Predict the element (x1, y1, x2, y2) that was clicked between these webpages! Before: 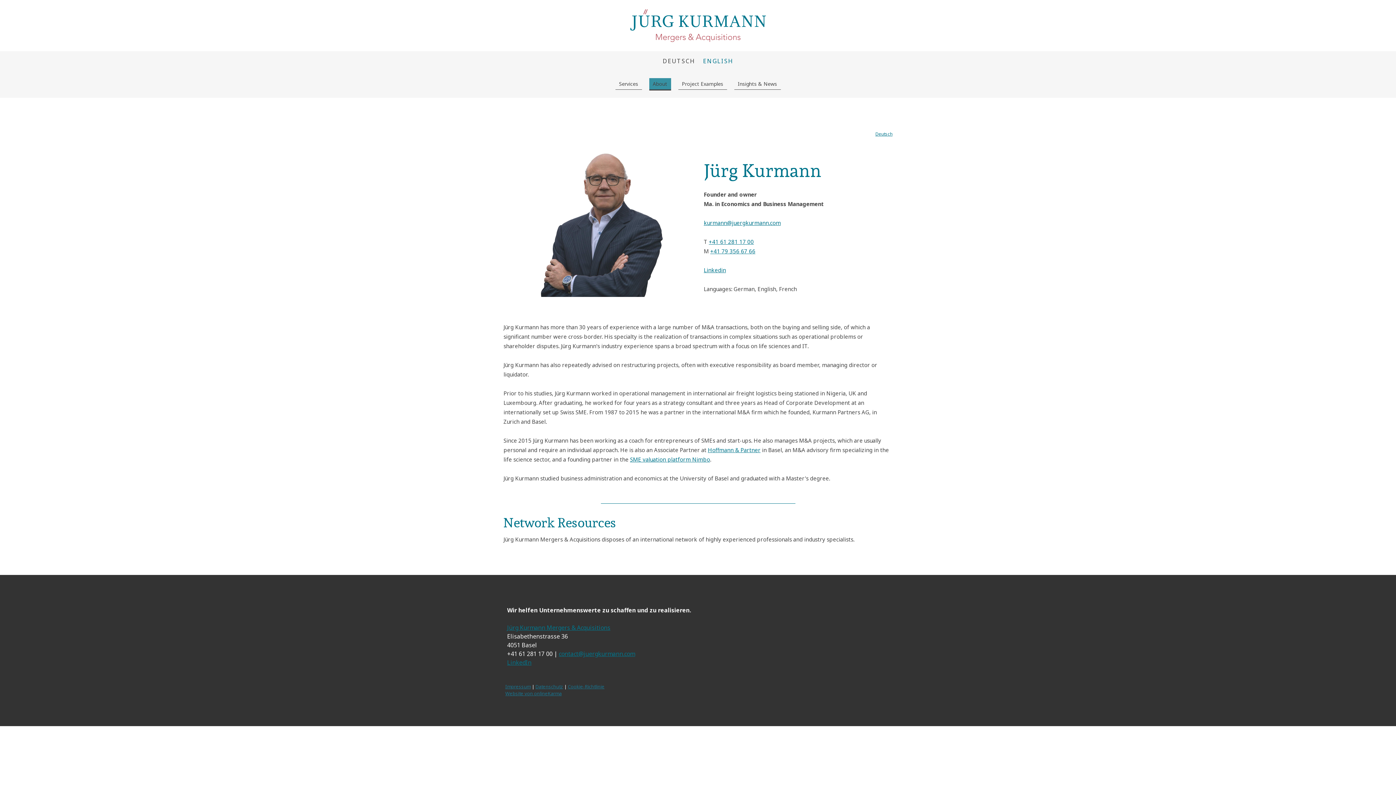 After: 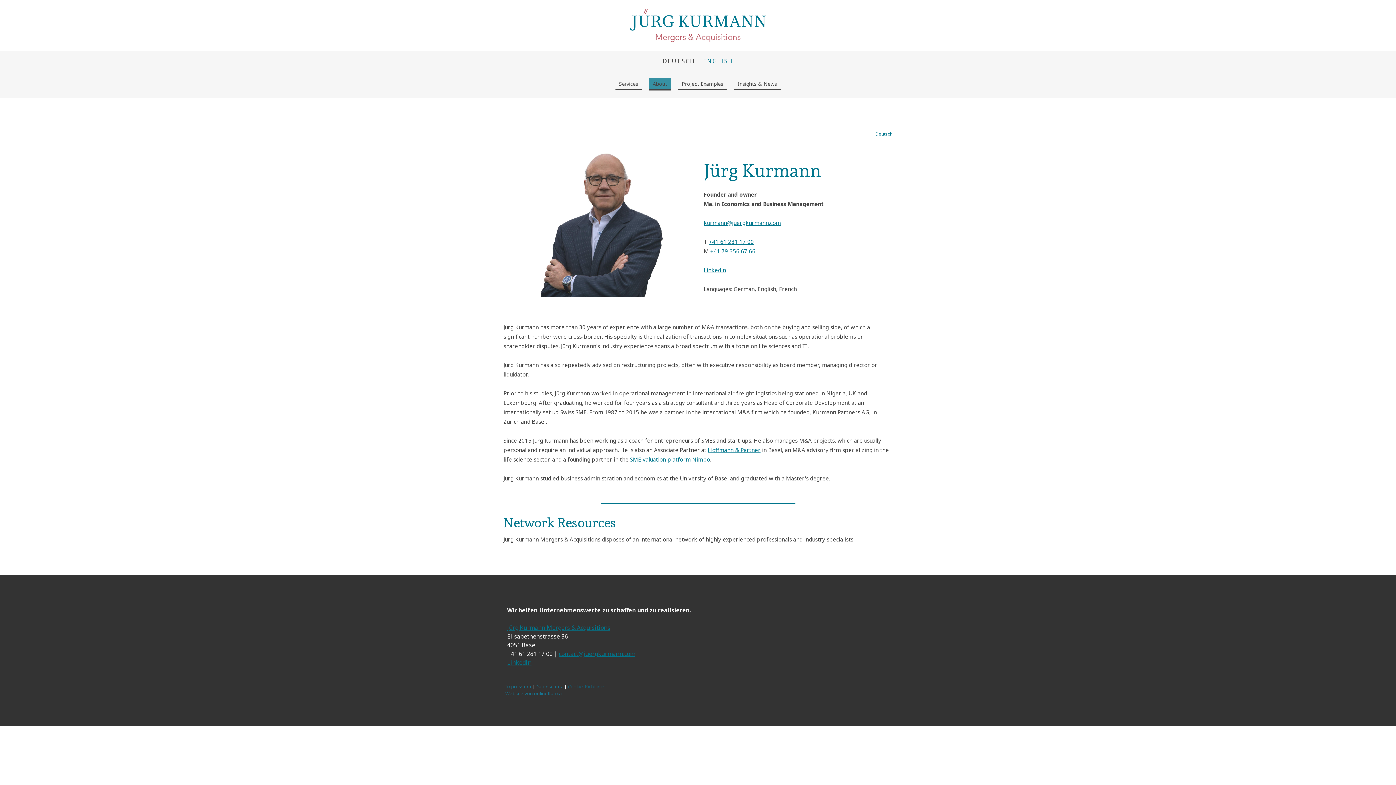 Action: bbox: (568, 683, 604, 690) label: Cookie-Richtlinie